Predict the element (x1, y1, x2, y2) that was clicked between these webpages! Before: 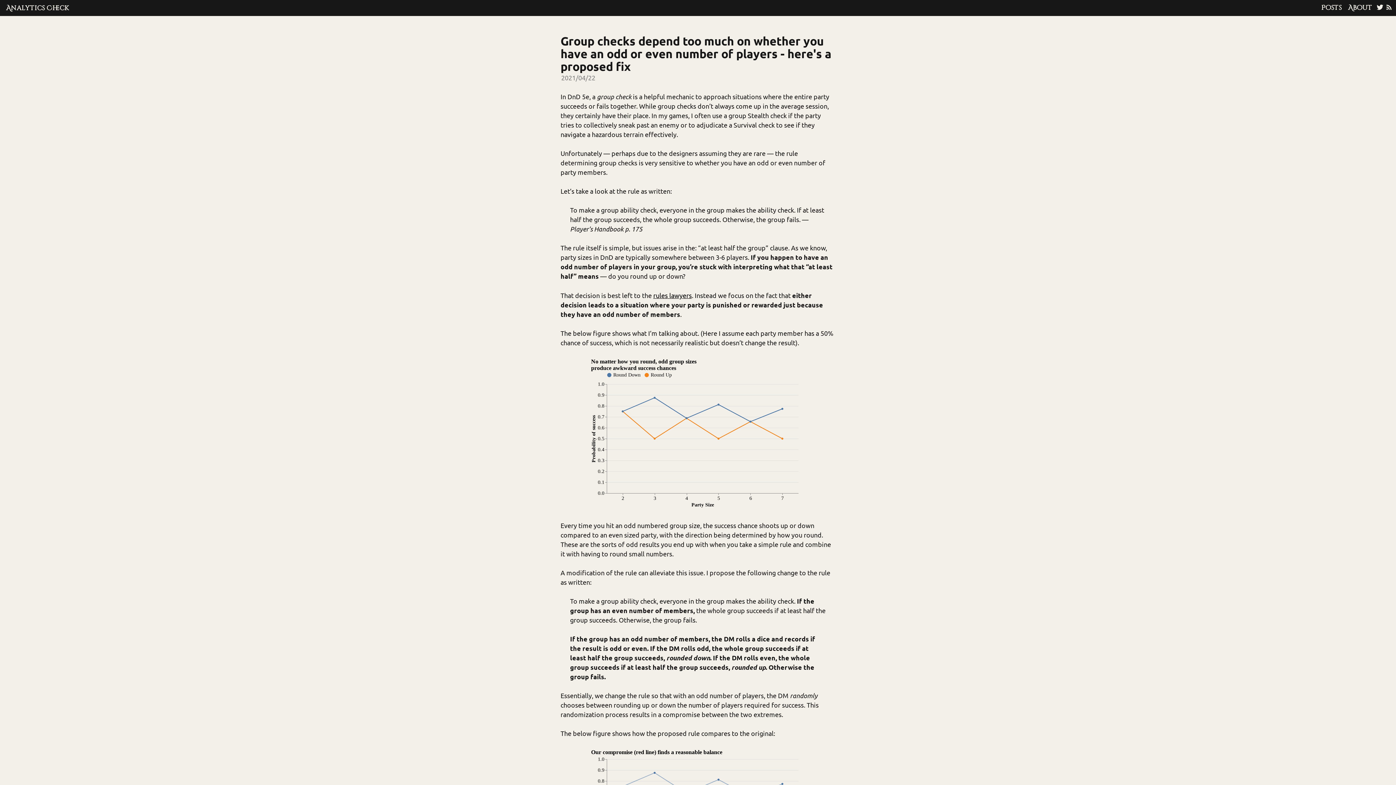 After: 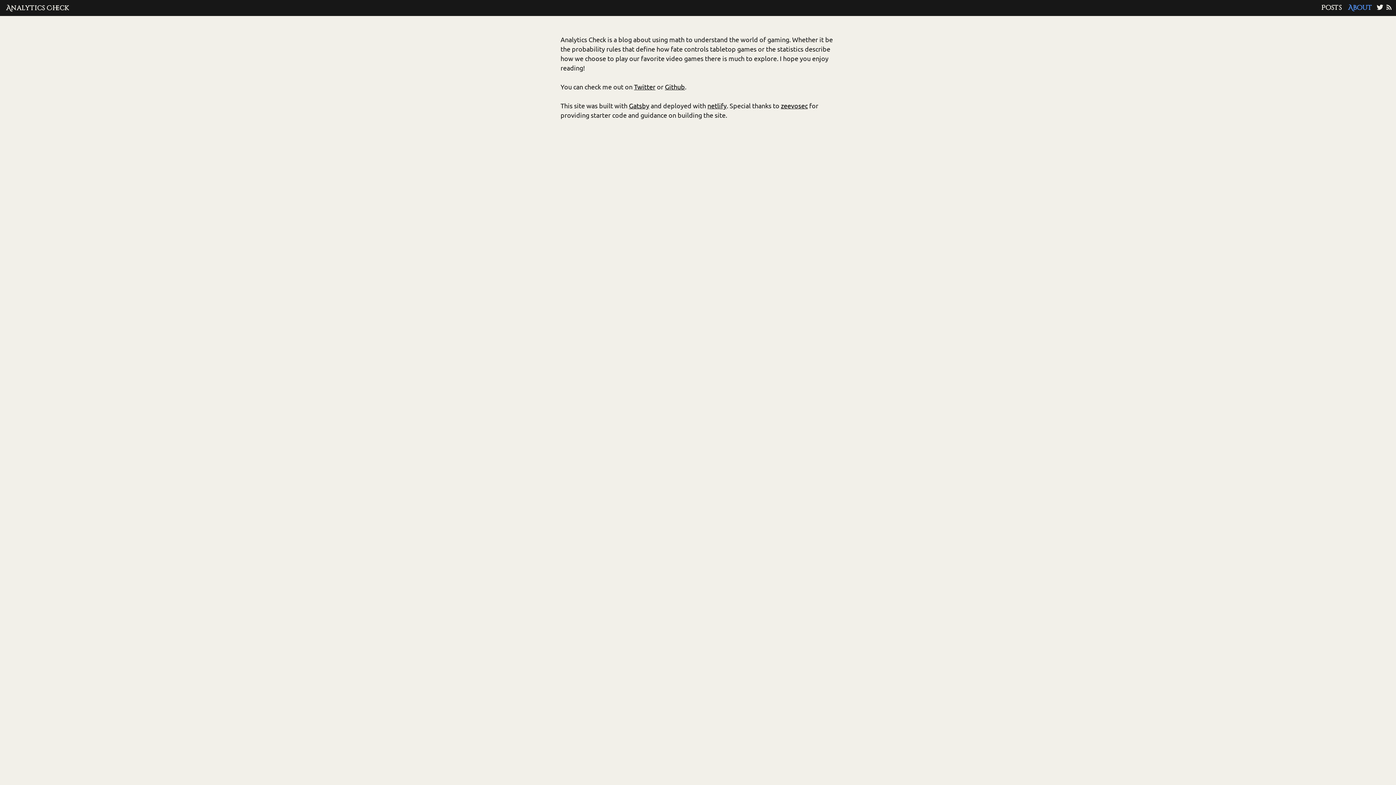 Action: bbox: (1348, 3, 1372, 12) label: About